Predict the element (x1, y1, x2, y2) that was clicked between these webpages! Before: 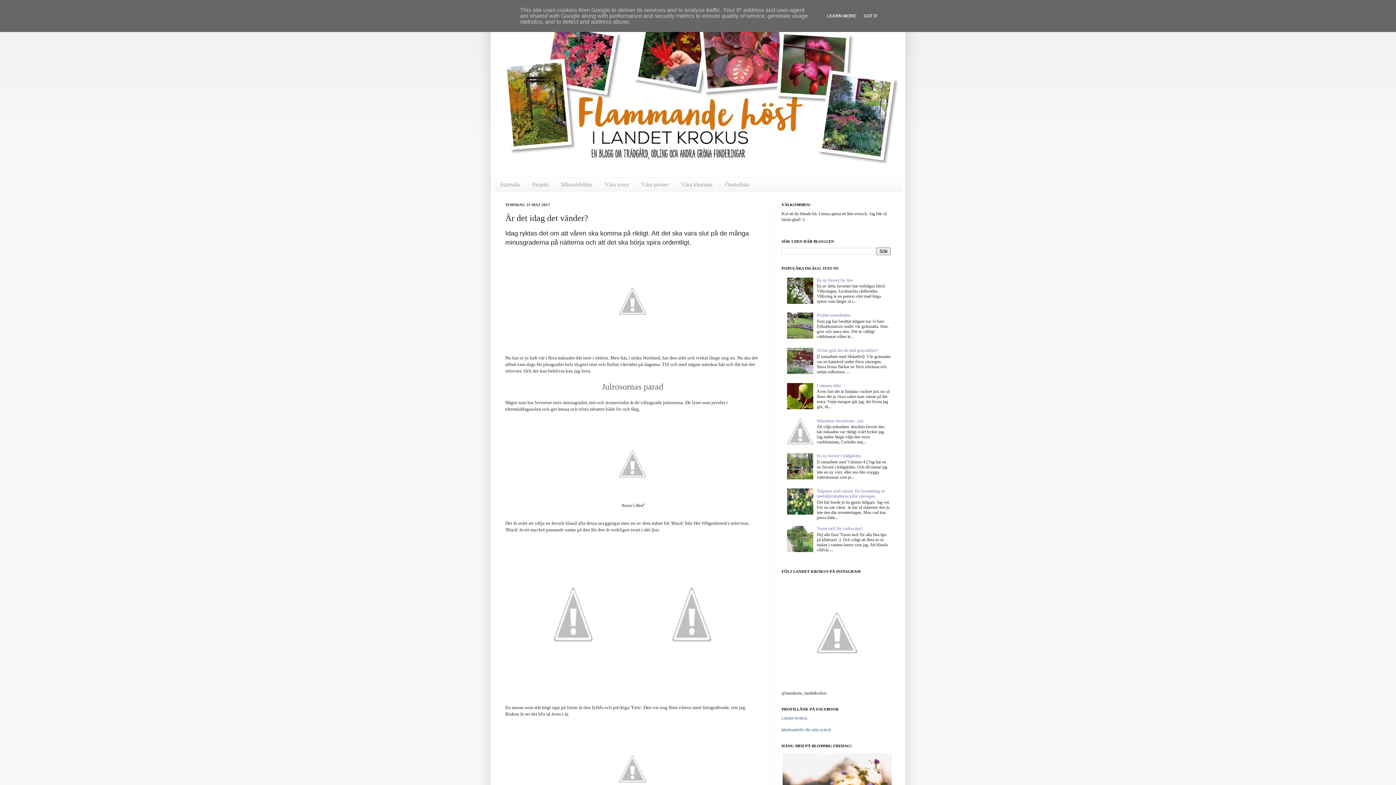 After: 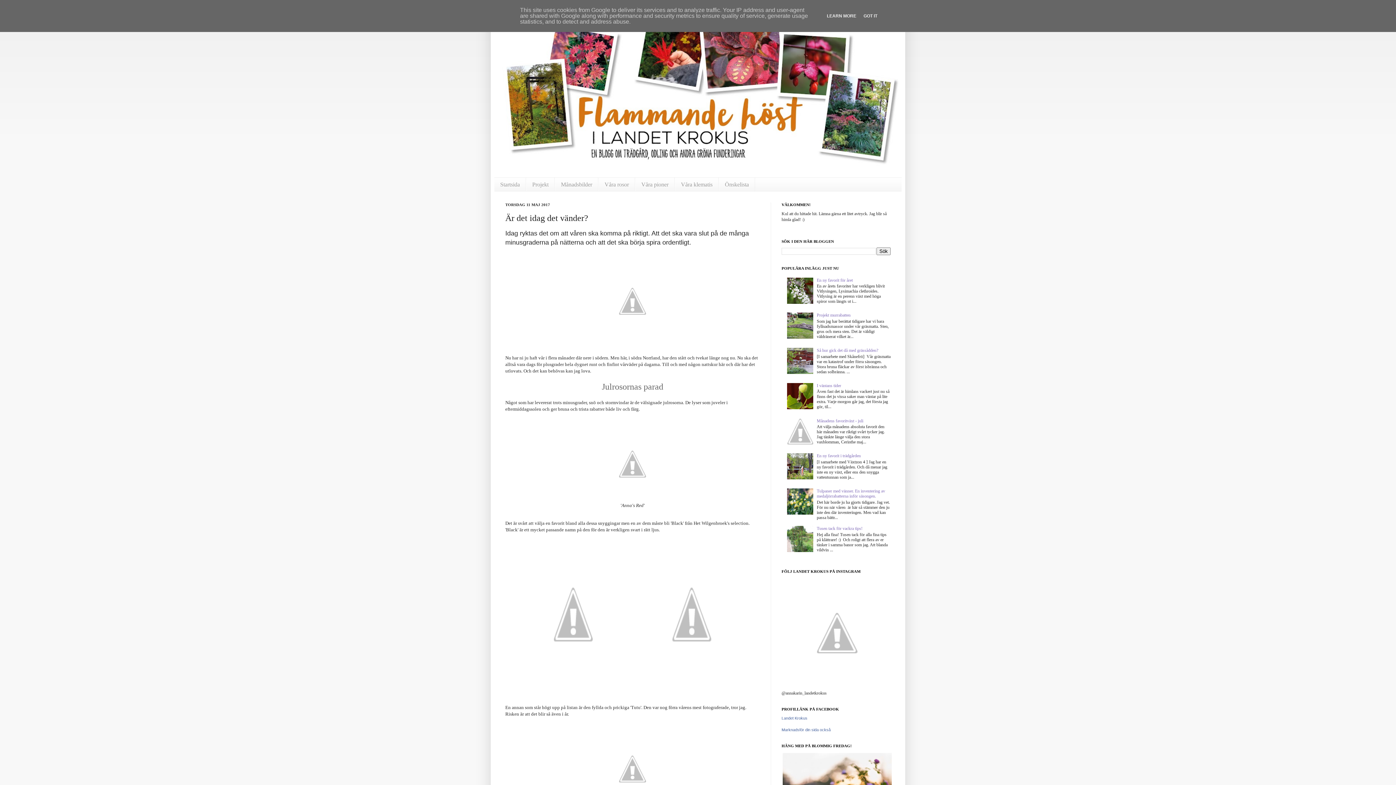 Action: bbox: (787, 548, 815, 553)